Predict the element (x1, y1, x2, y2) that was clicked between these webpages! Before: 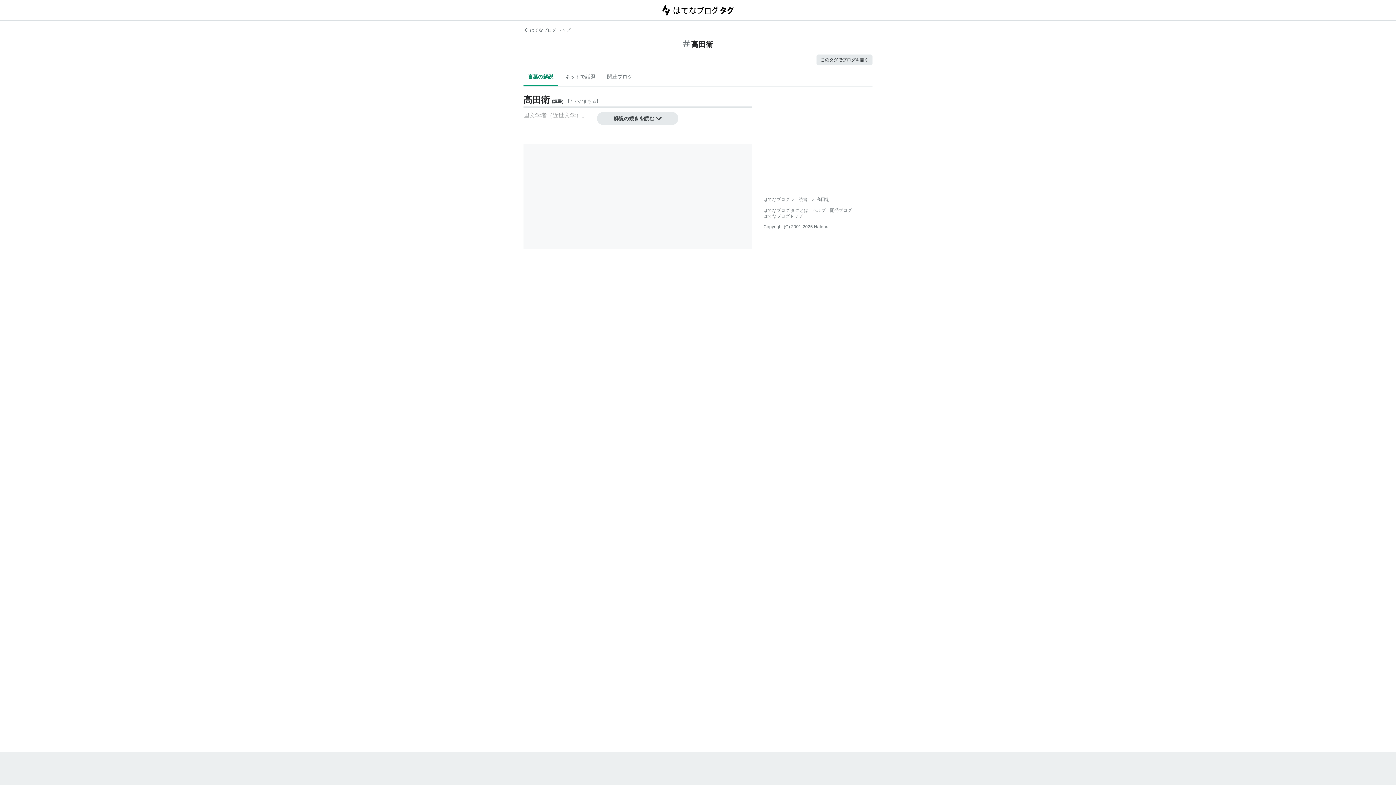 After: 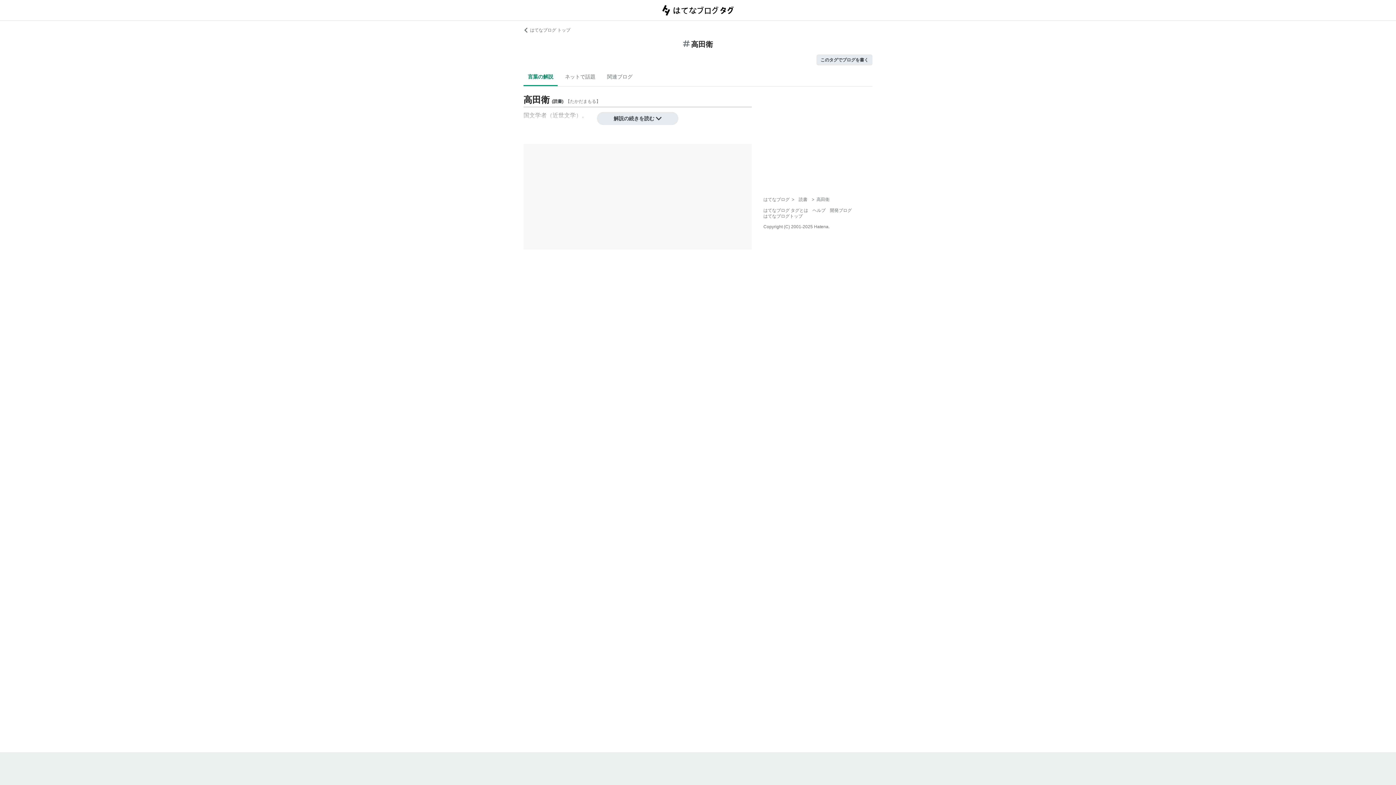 Action: bbox: (523, 68, 557, 86) label: 言葉の解説